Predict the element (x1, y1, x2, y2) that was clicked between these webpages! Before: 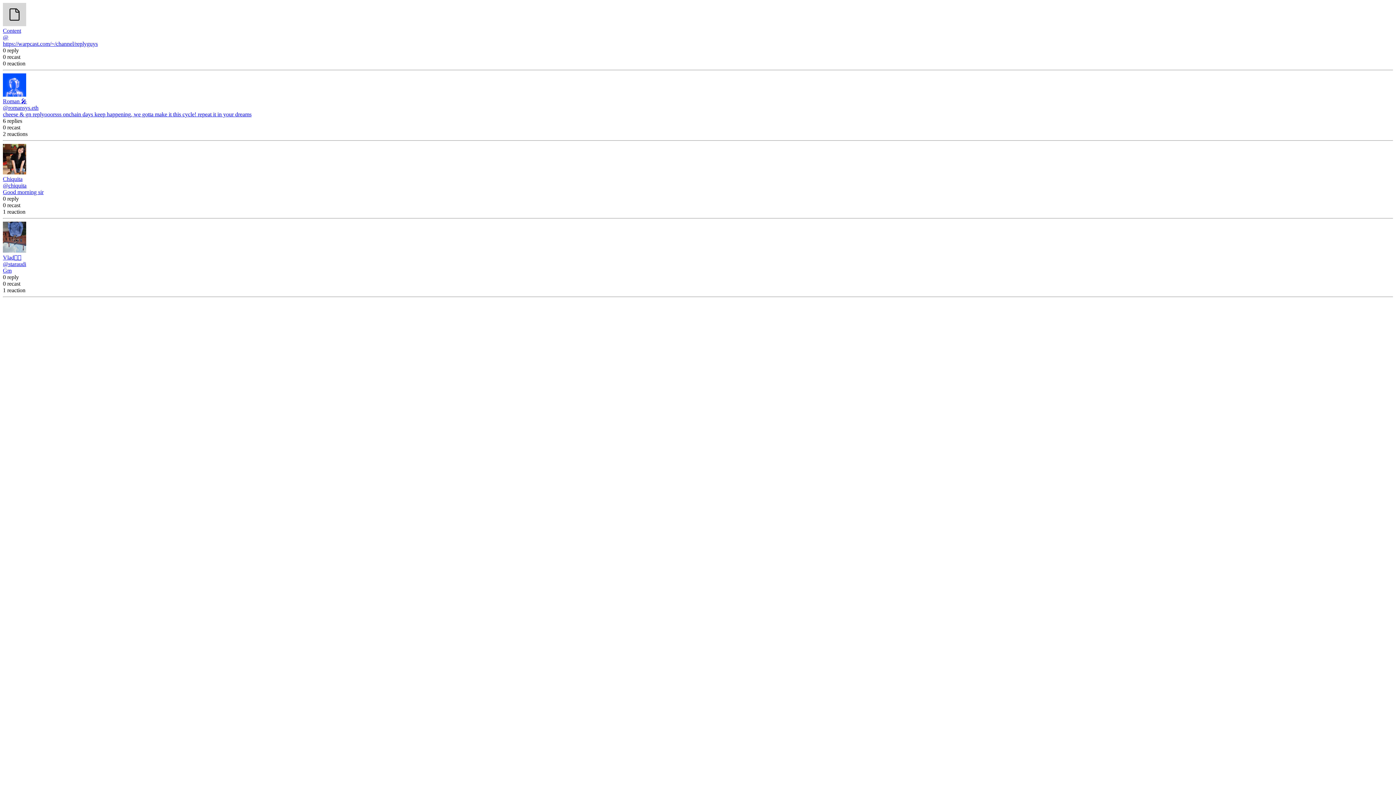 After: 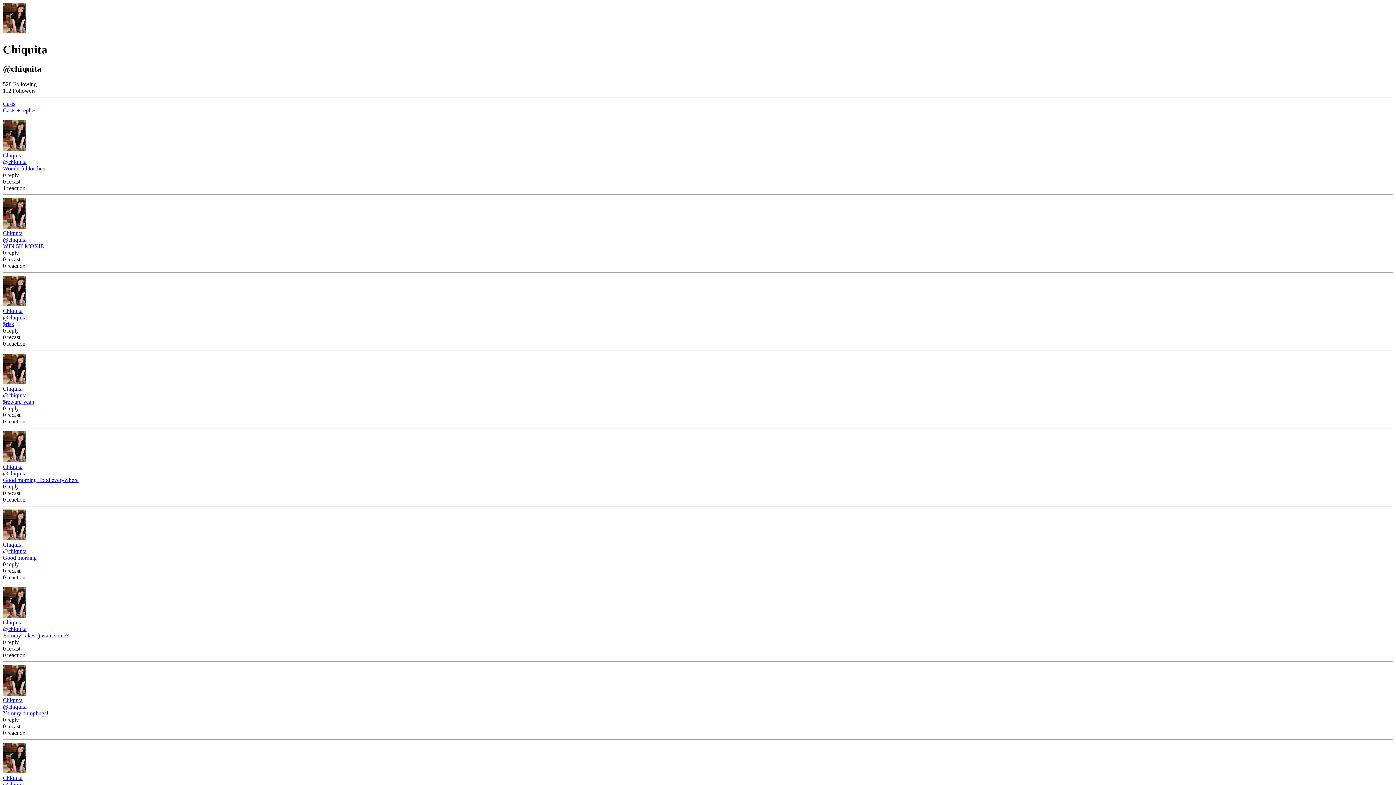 Action: bbox: (2, 182, 26, 188) label: @chiquita